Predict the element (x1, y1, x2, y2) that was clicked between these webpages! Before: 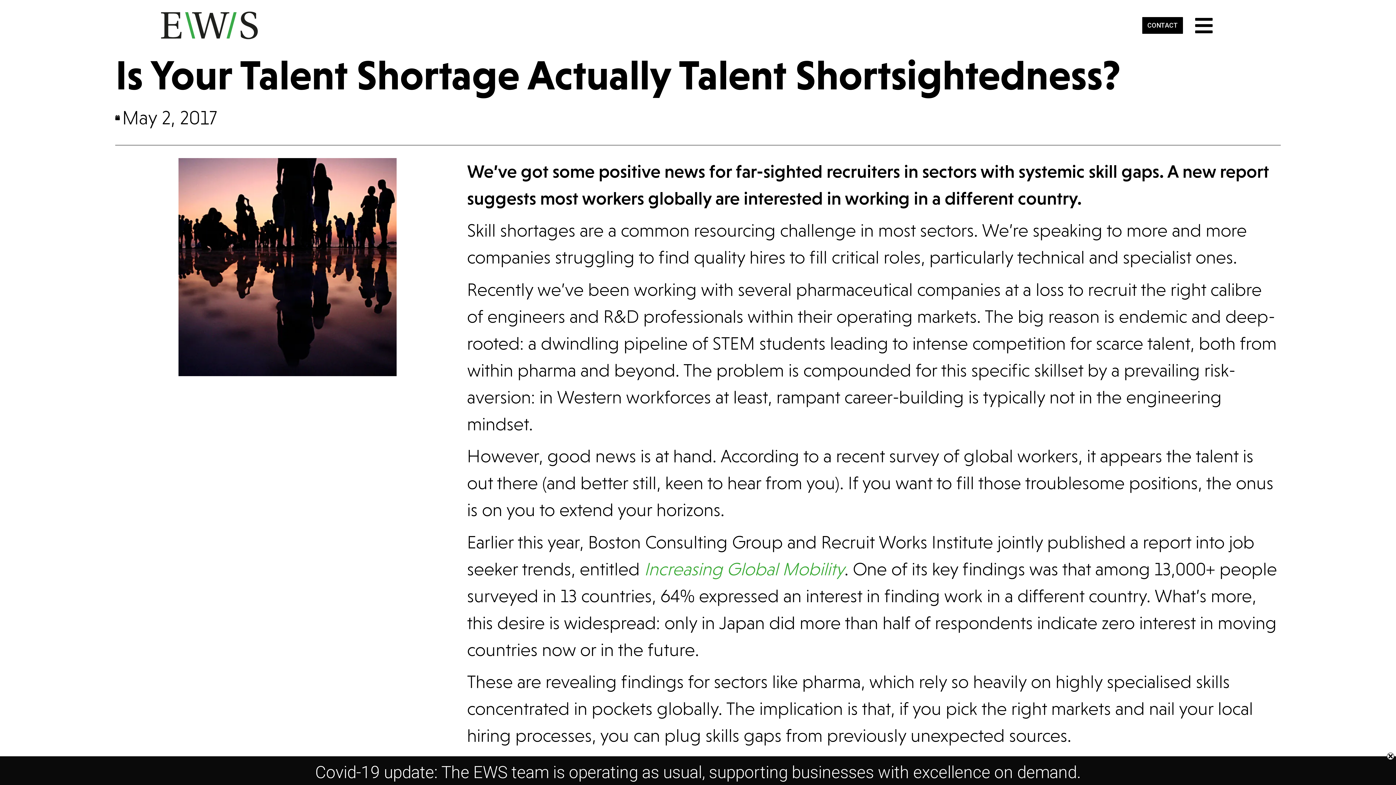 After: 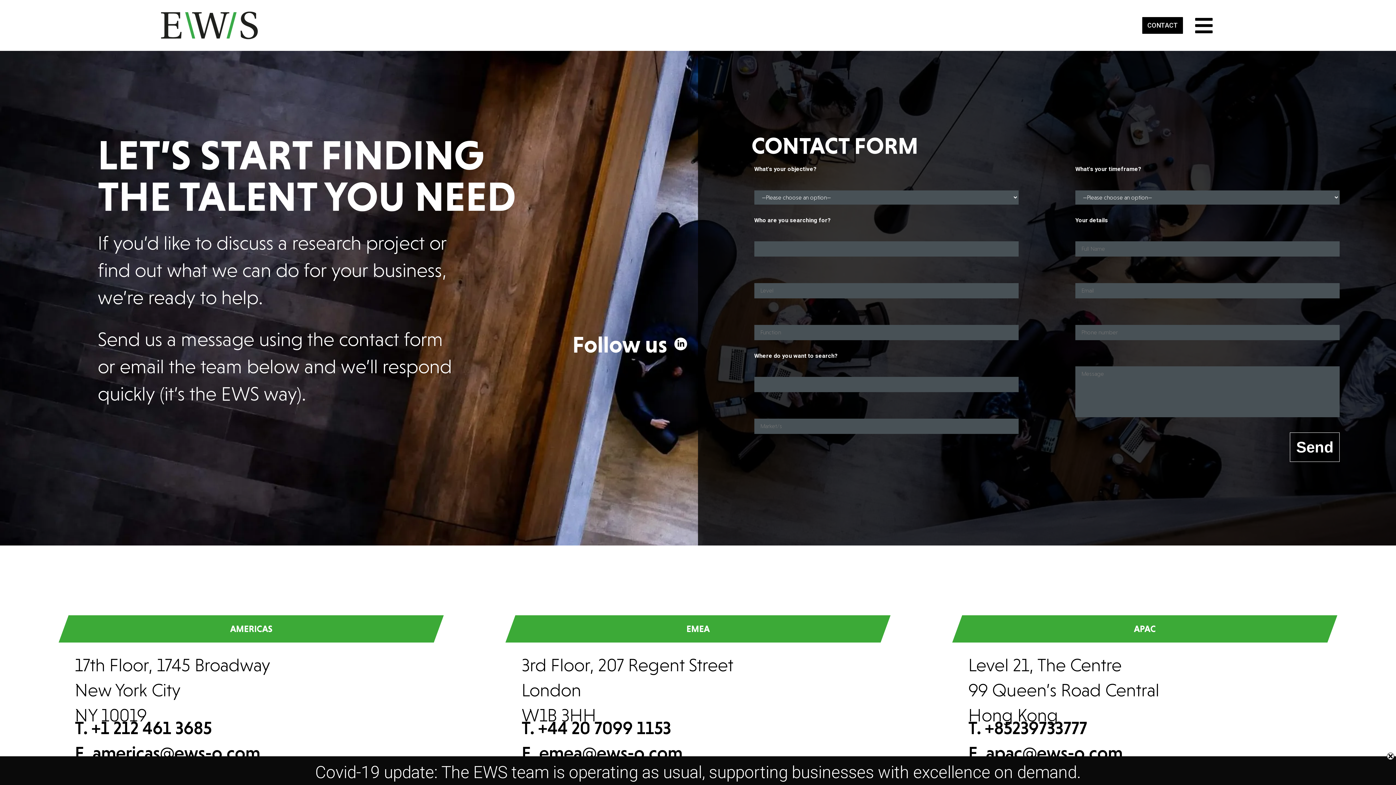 Action: bbox: (1142, 17, 1183, 33) label: CONTACT